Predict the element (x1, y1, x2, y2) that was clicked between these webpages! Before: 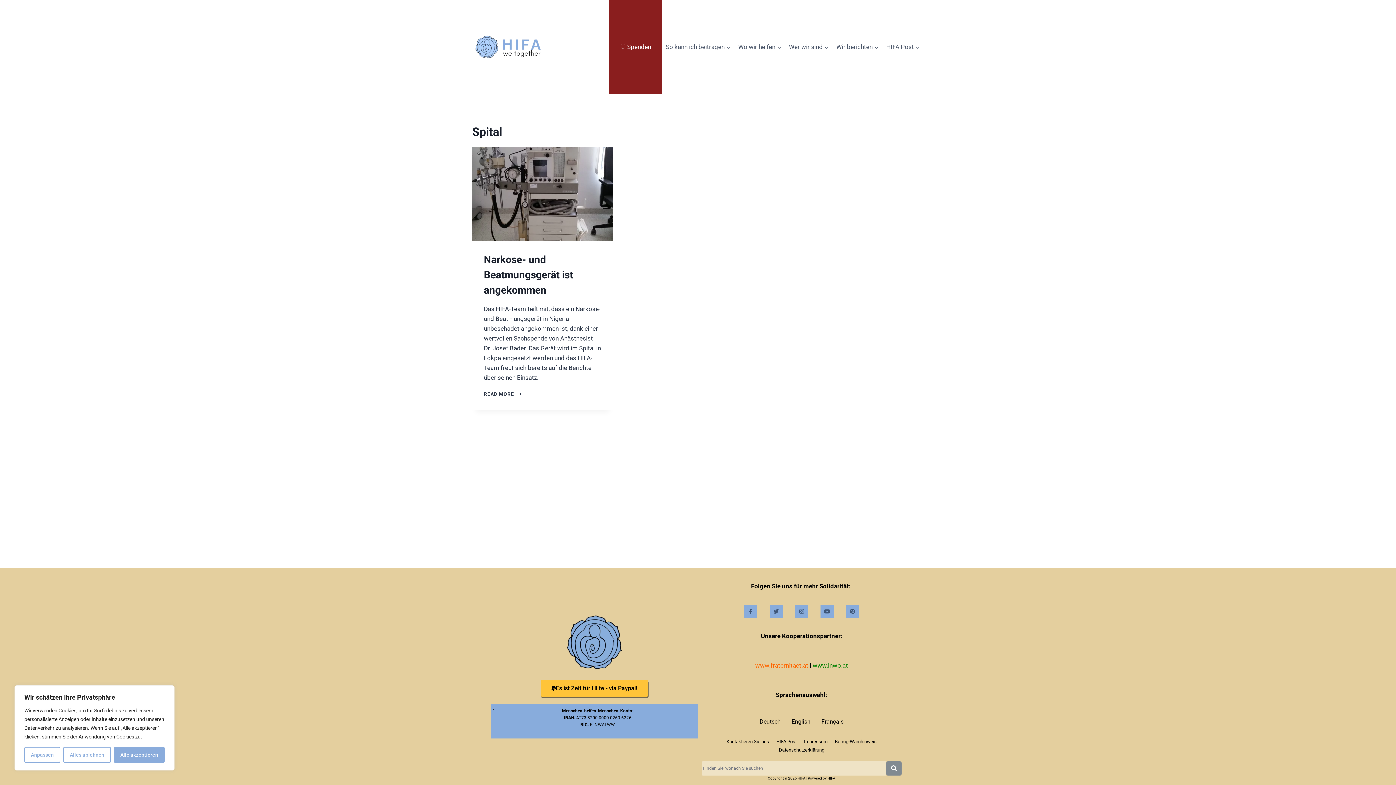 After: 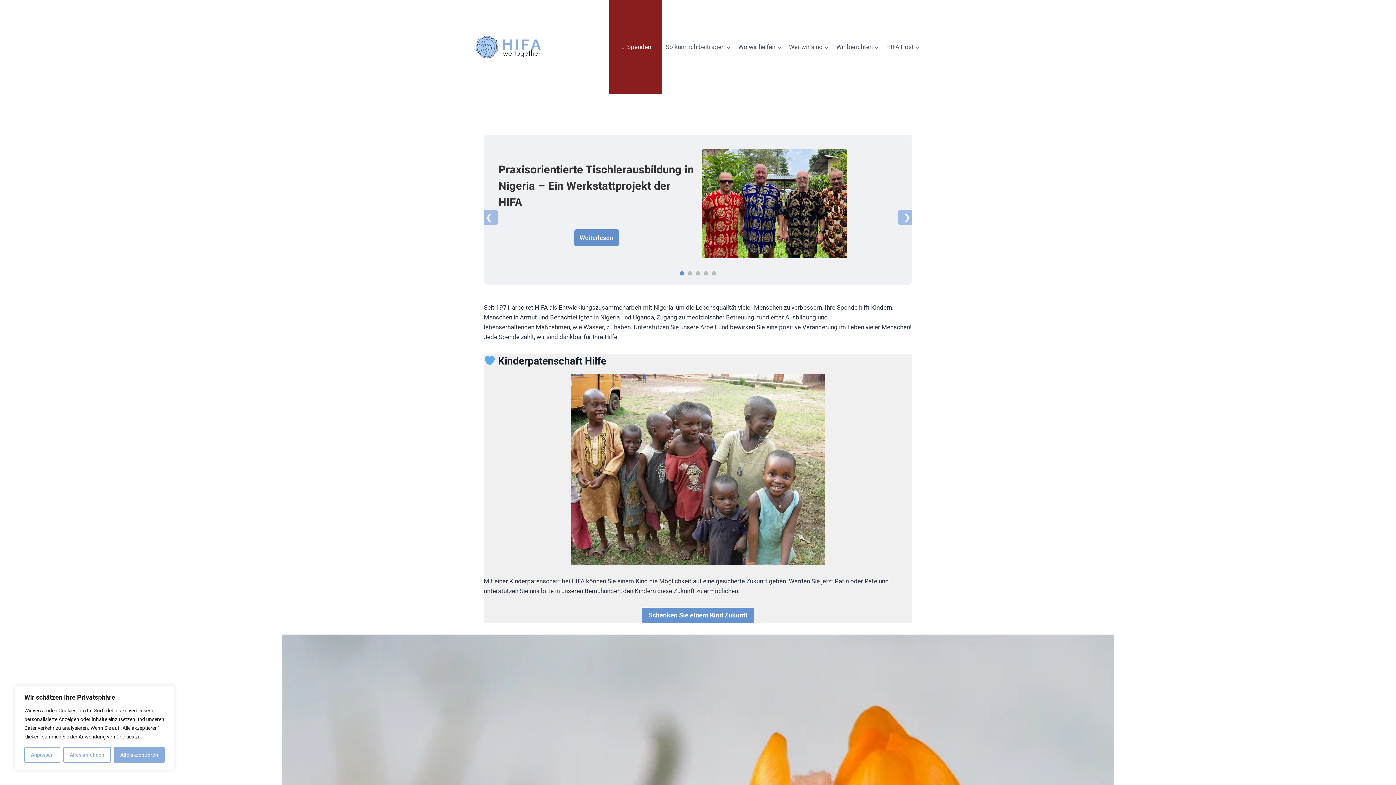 Action: bbox: (567, 614, 621, 669)